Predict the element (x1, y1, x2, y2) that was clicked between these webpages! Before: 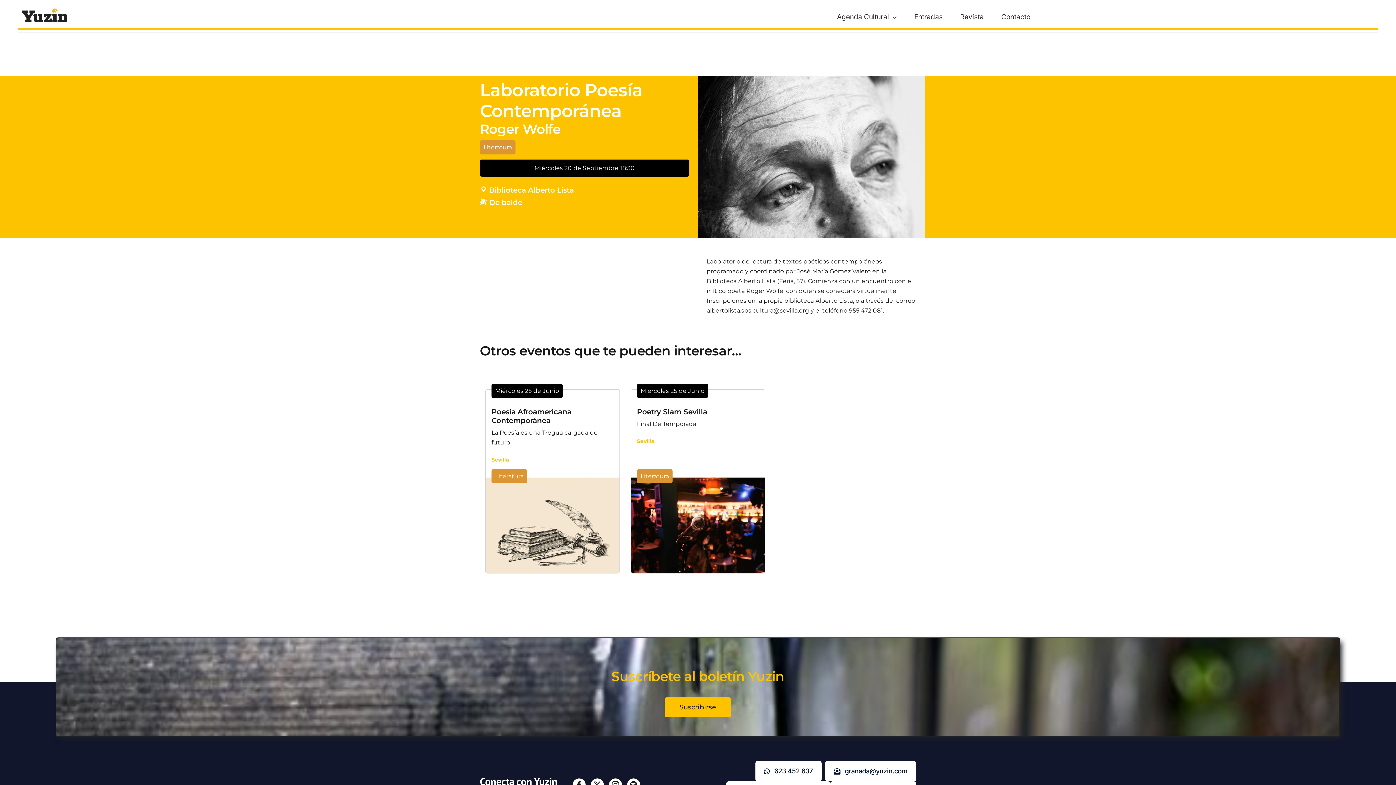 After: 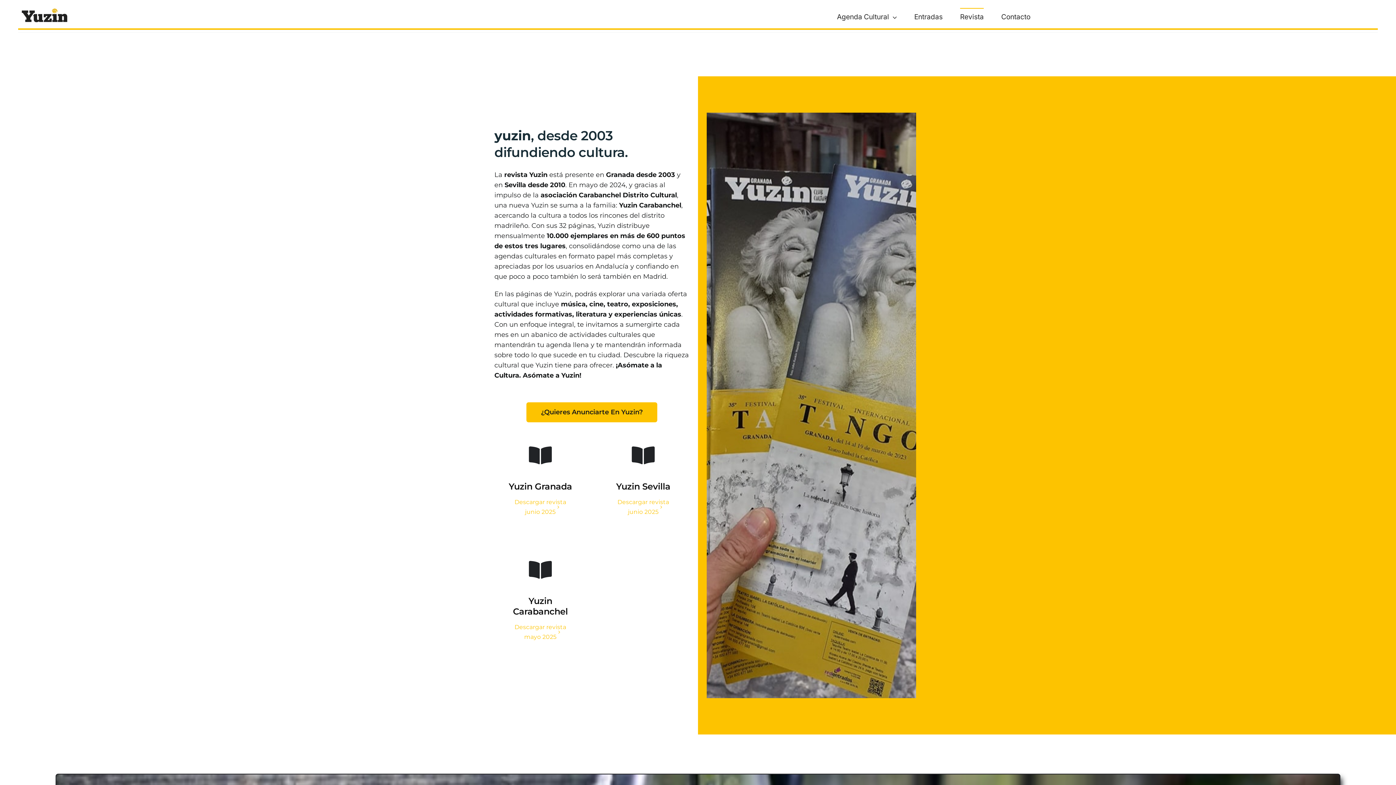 Action: label: Revista bbox: (960, 8, 984, 25)